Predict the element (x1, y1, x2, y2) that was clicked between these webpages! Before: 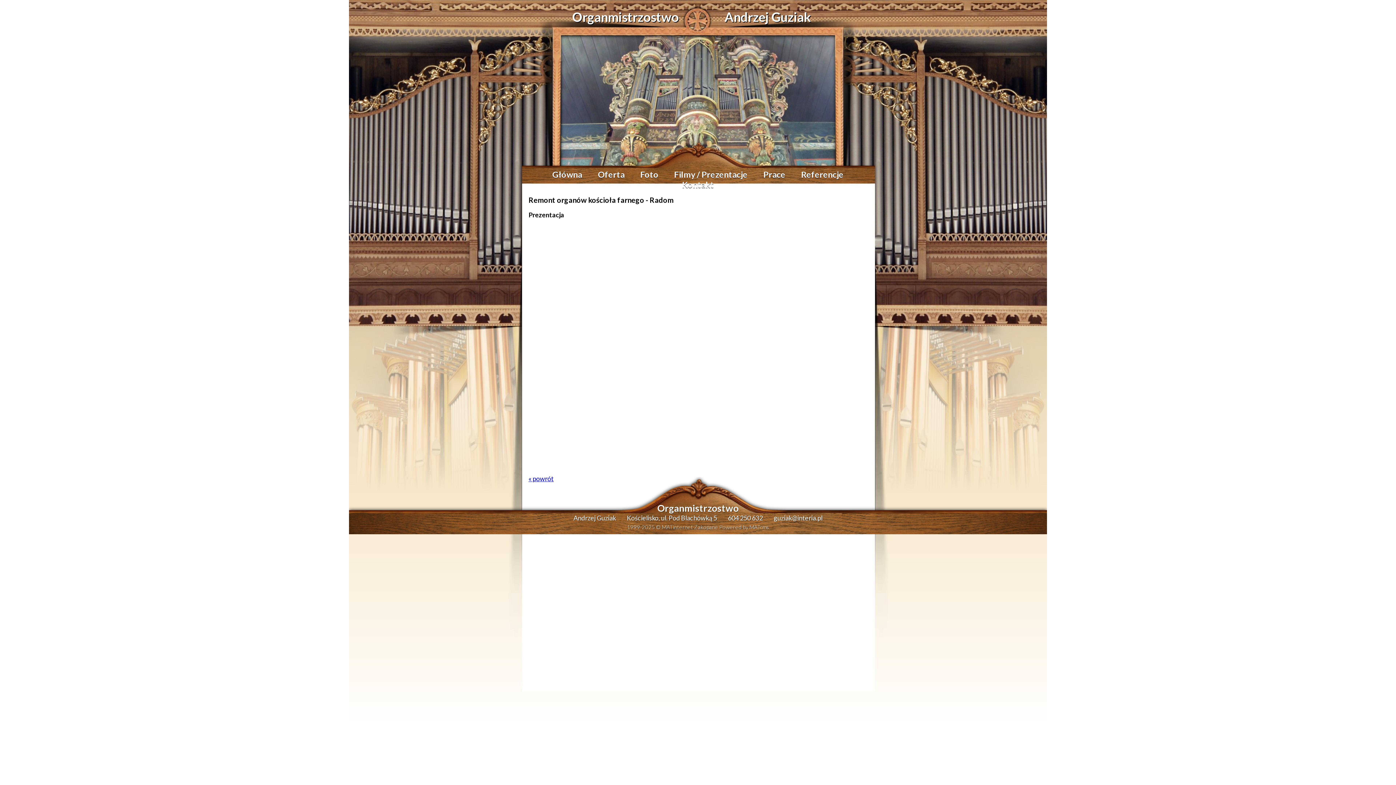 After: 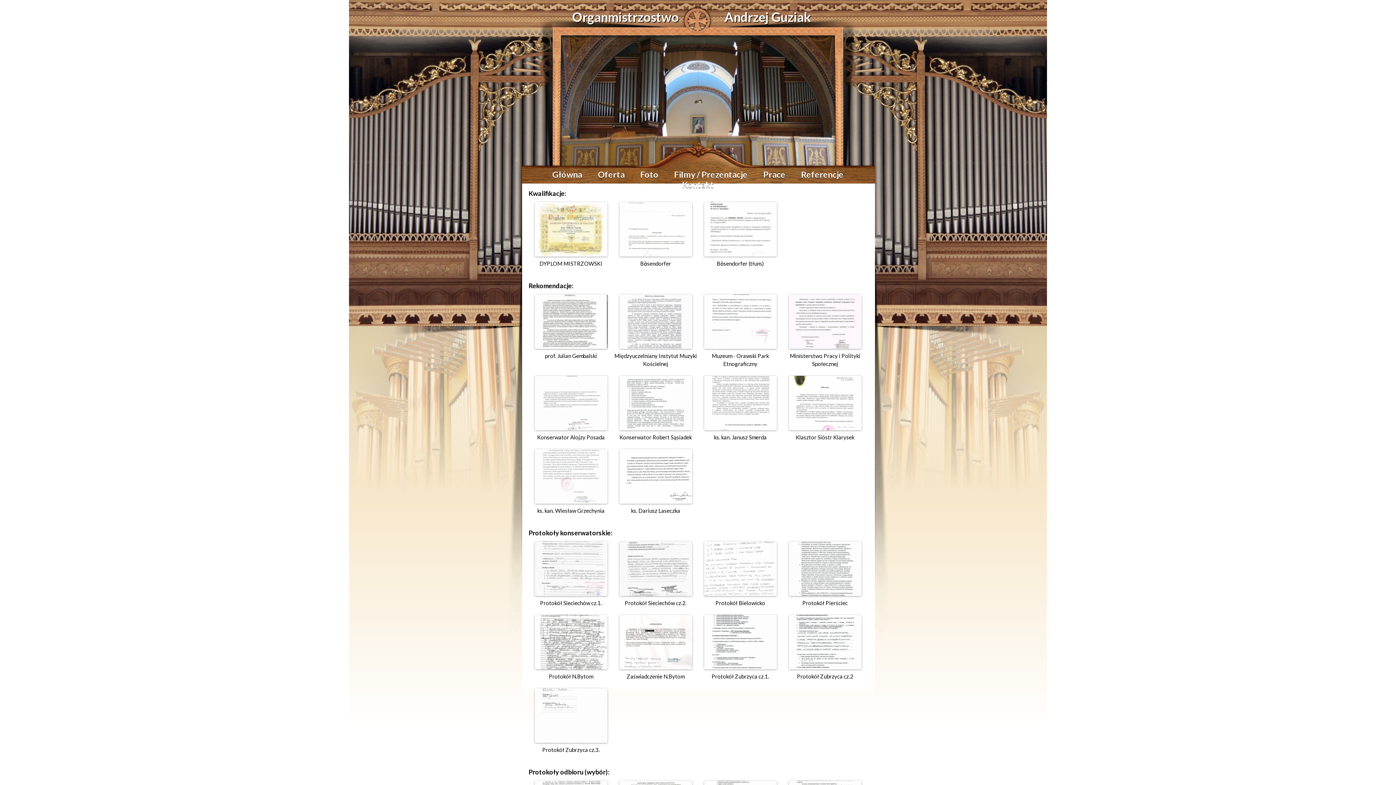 Action: bbox: (801, 169, 843, 179) label: Referencje